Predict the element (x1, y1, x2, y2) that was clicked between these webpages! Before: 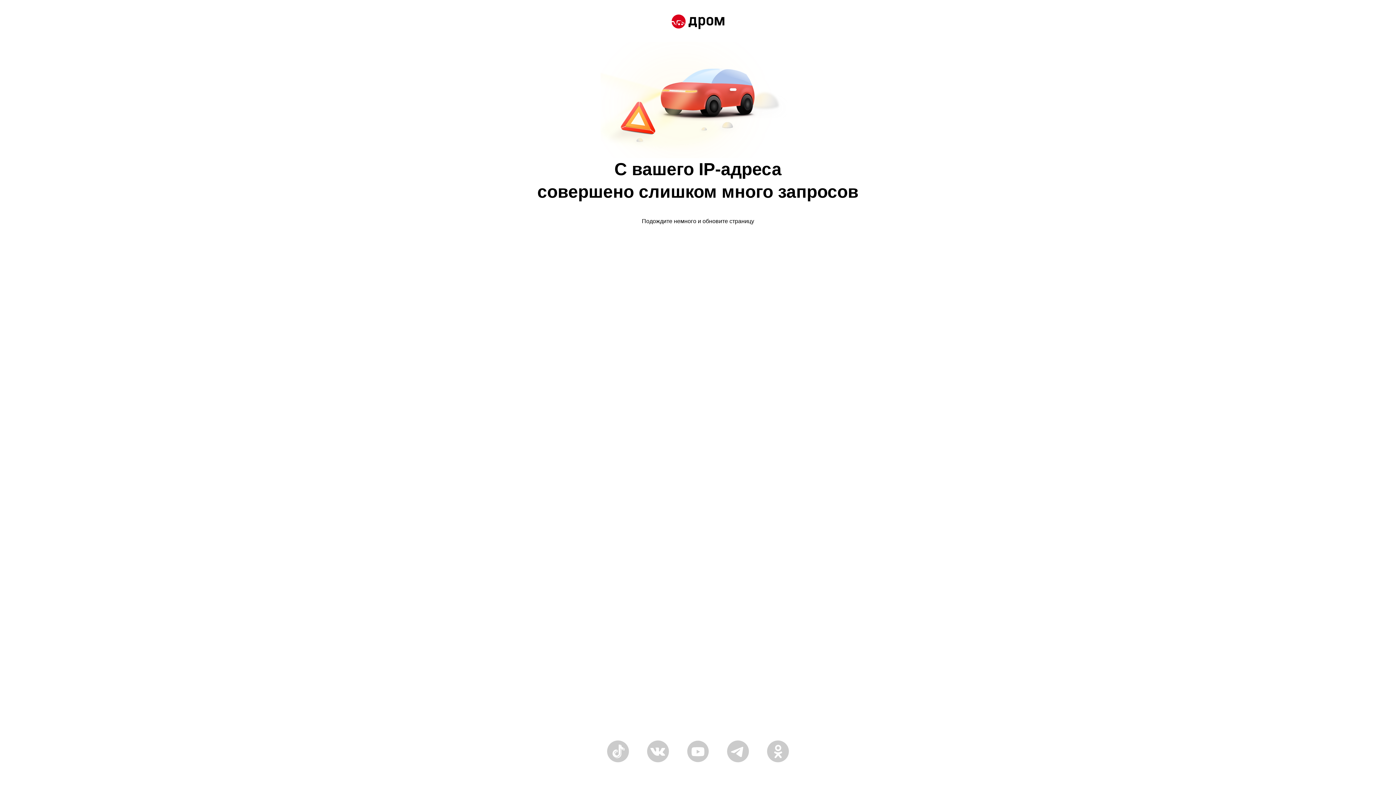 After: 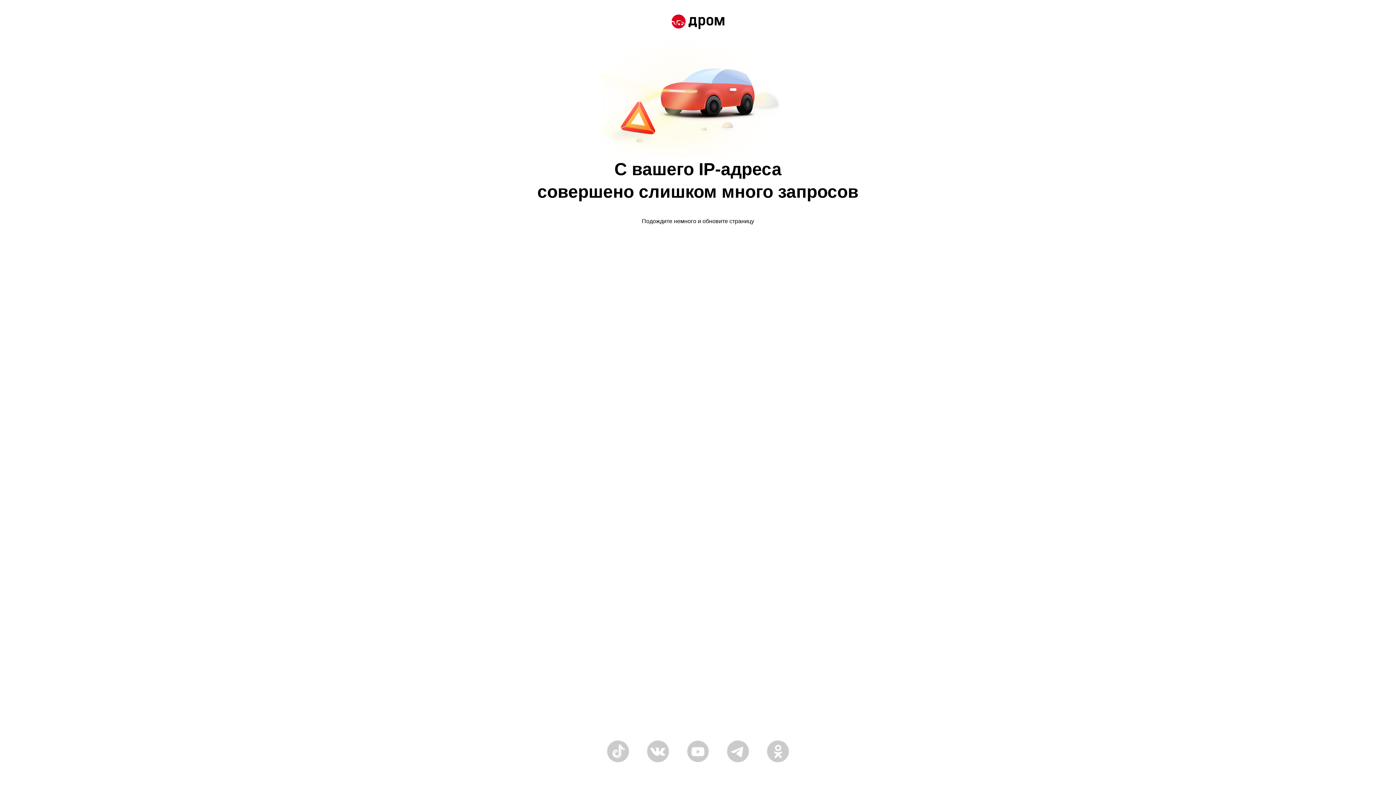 Action: bbox: (671, 14, 724, 30)